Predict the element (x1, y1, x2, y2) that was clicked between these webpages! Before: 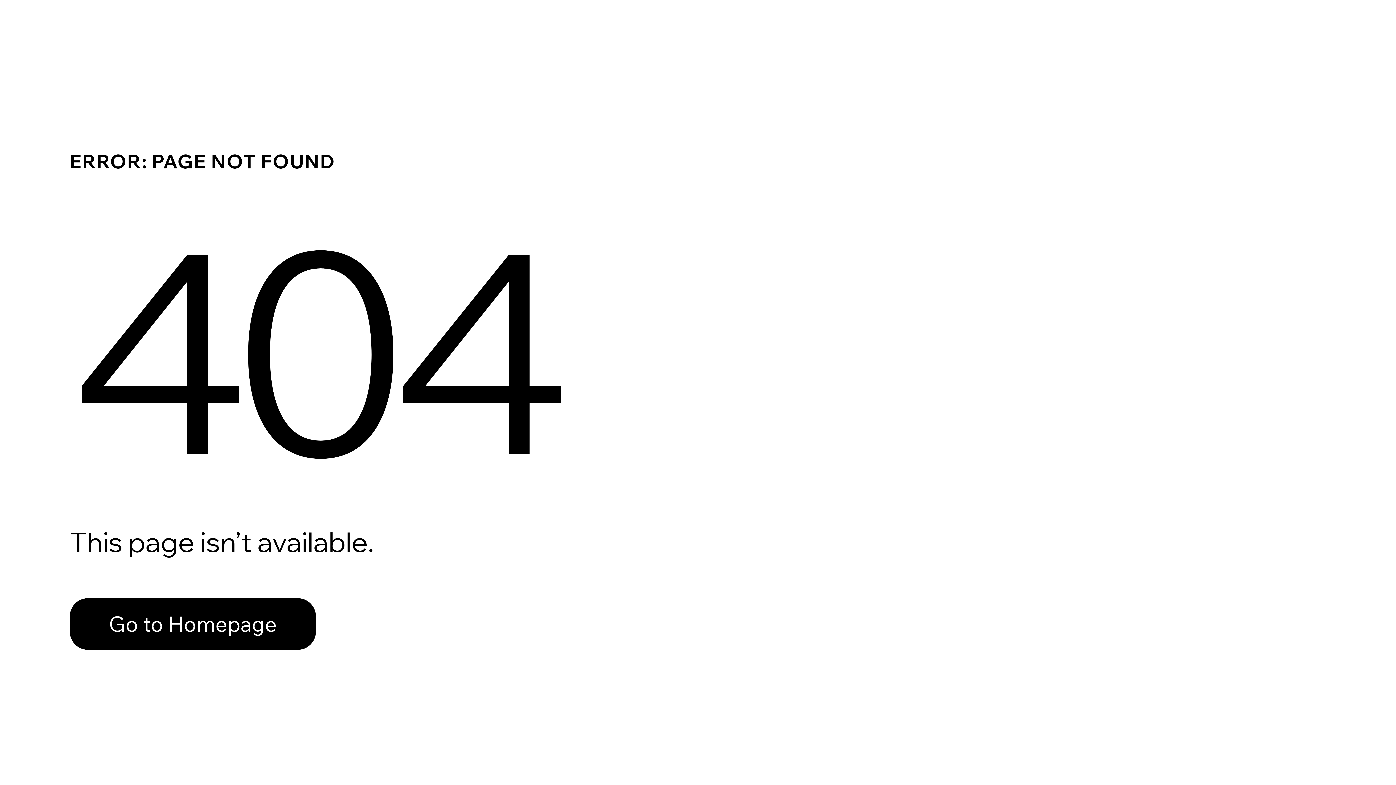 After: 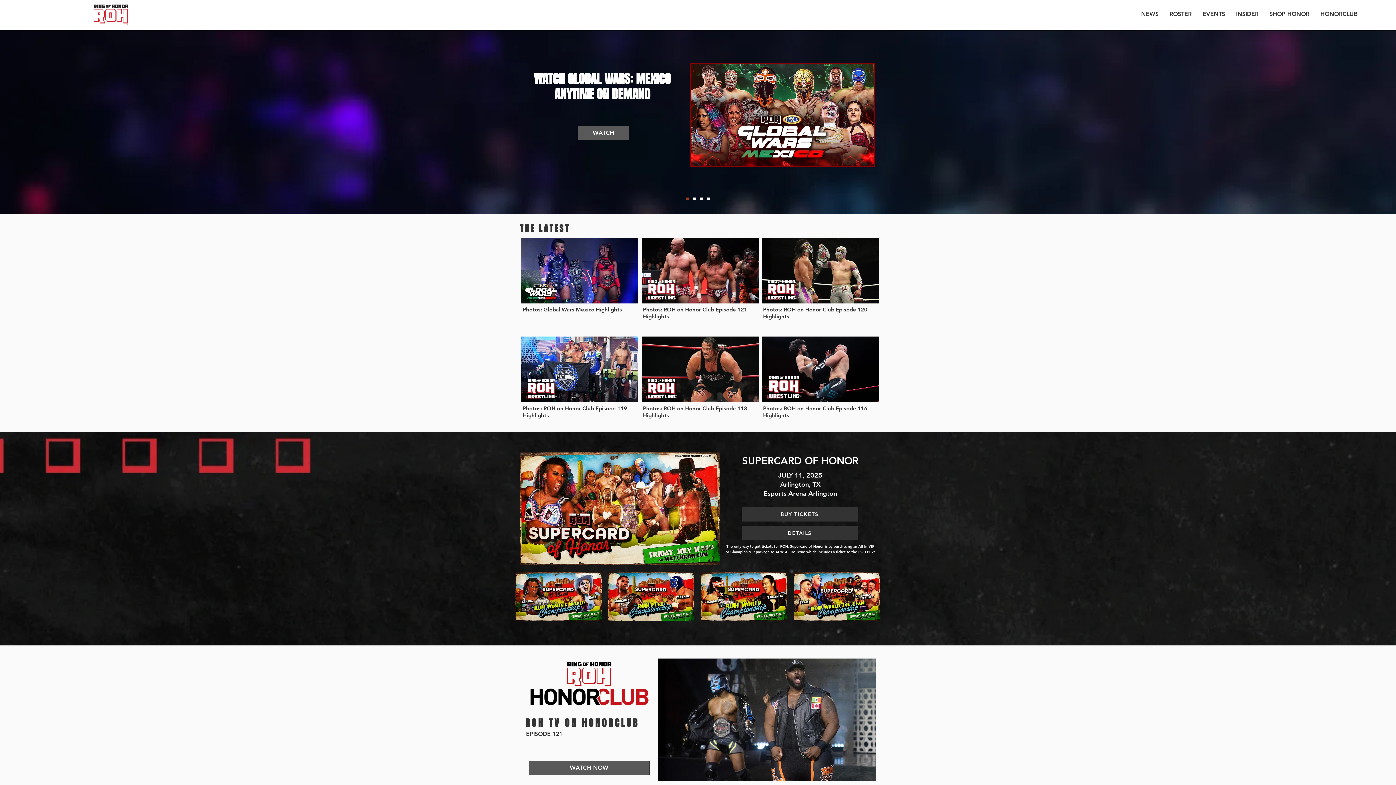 Action: label: Go to Homepage bbox: (69, 582, 768, 659)